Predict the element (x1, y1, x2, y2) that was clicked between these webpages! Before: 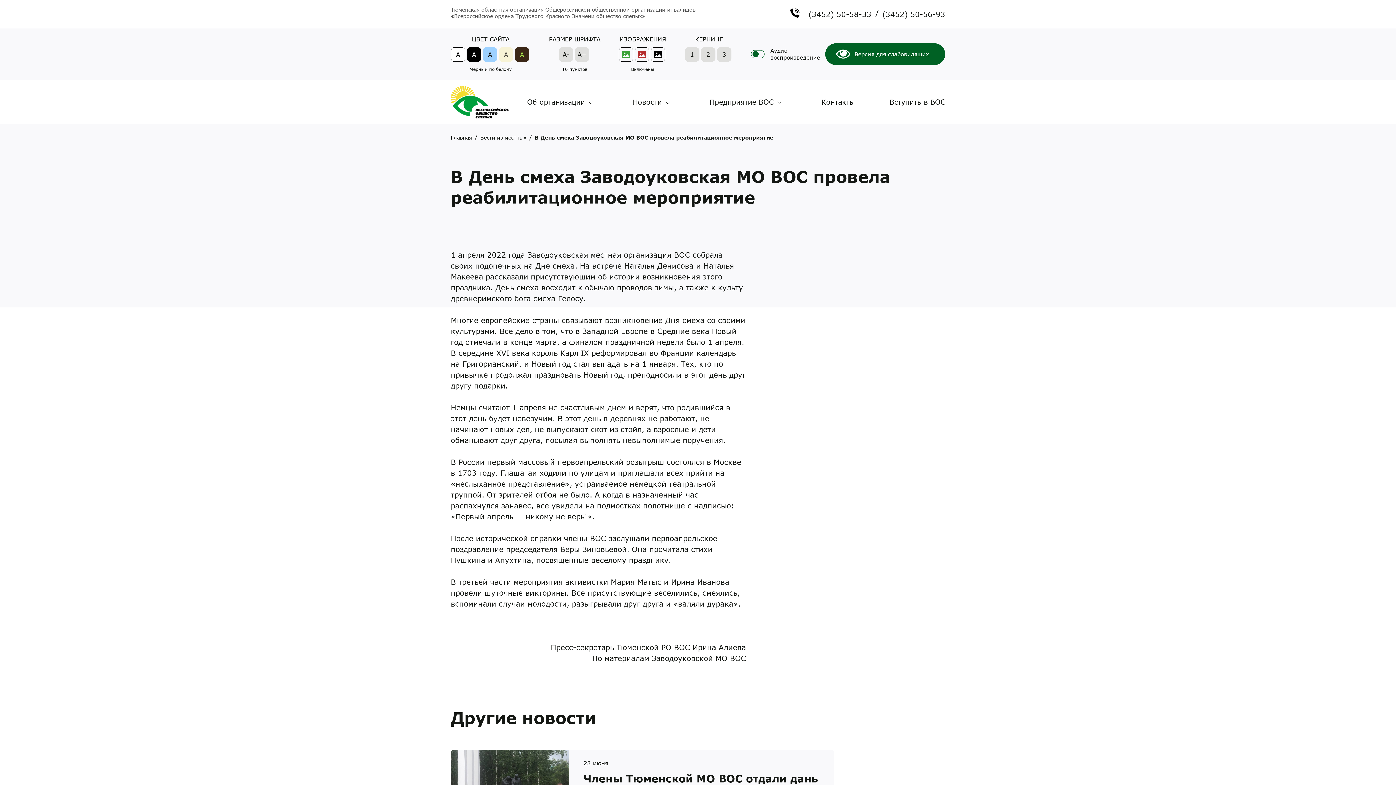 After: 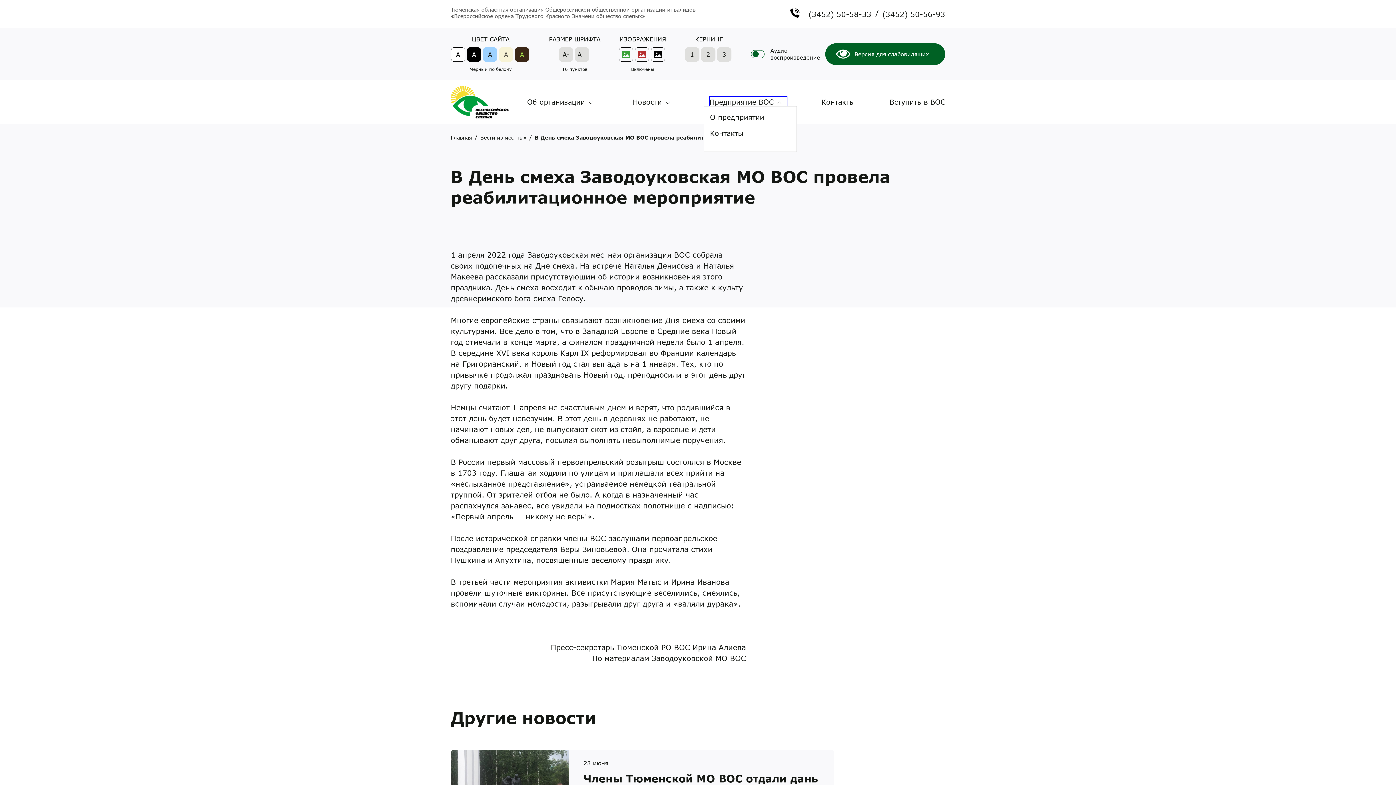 Action: label: Предприятие ВОС bbox: (709, 97, 786, 107)